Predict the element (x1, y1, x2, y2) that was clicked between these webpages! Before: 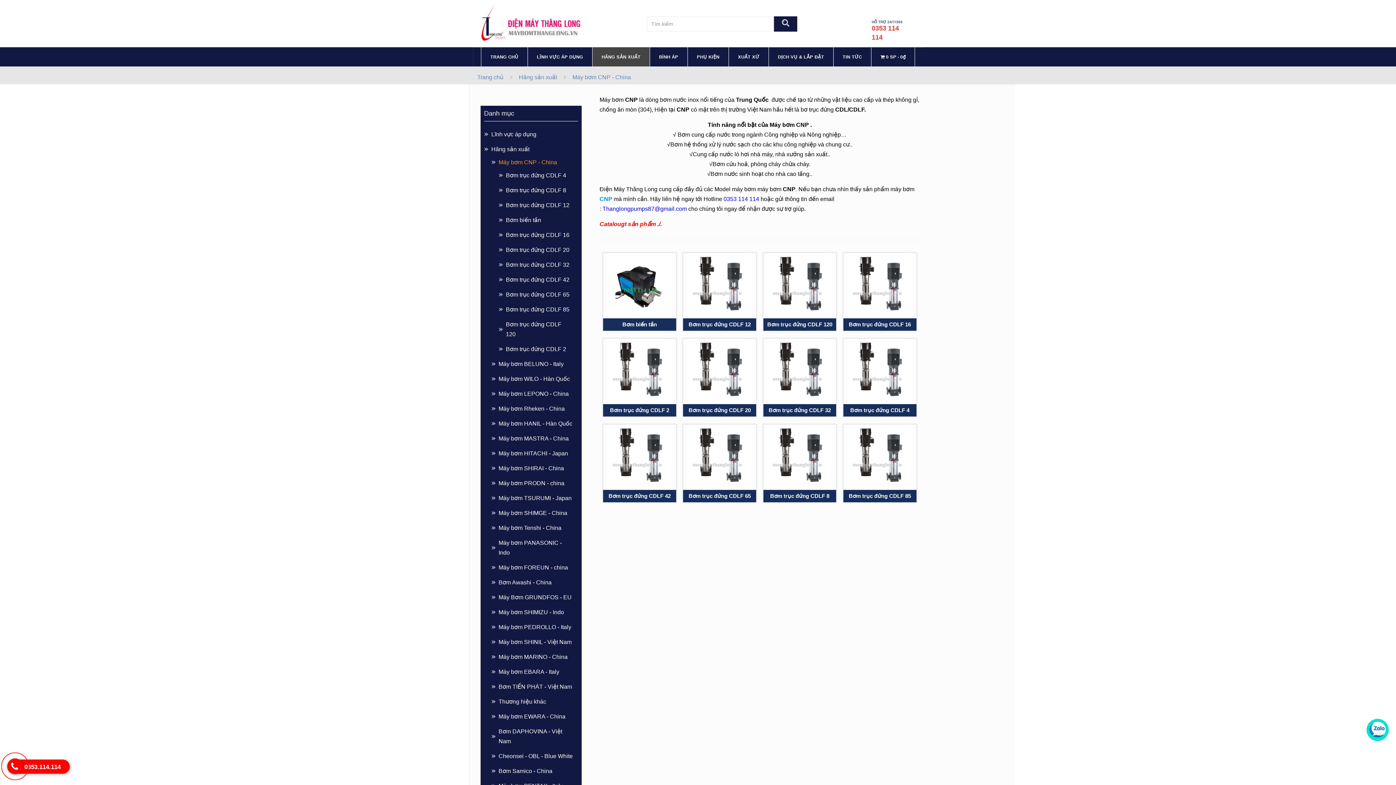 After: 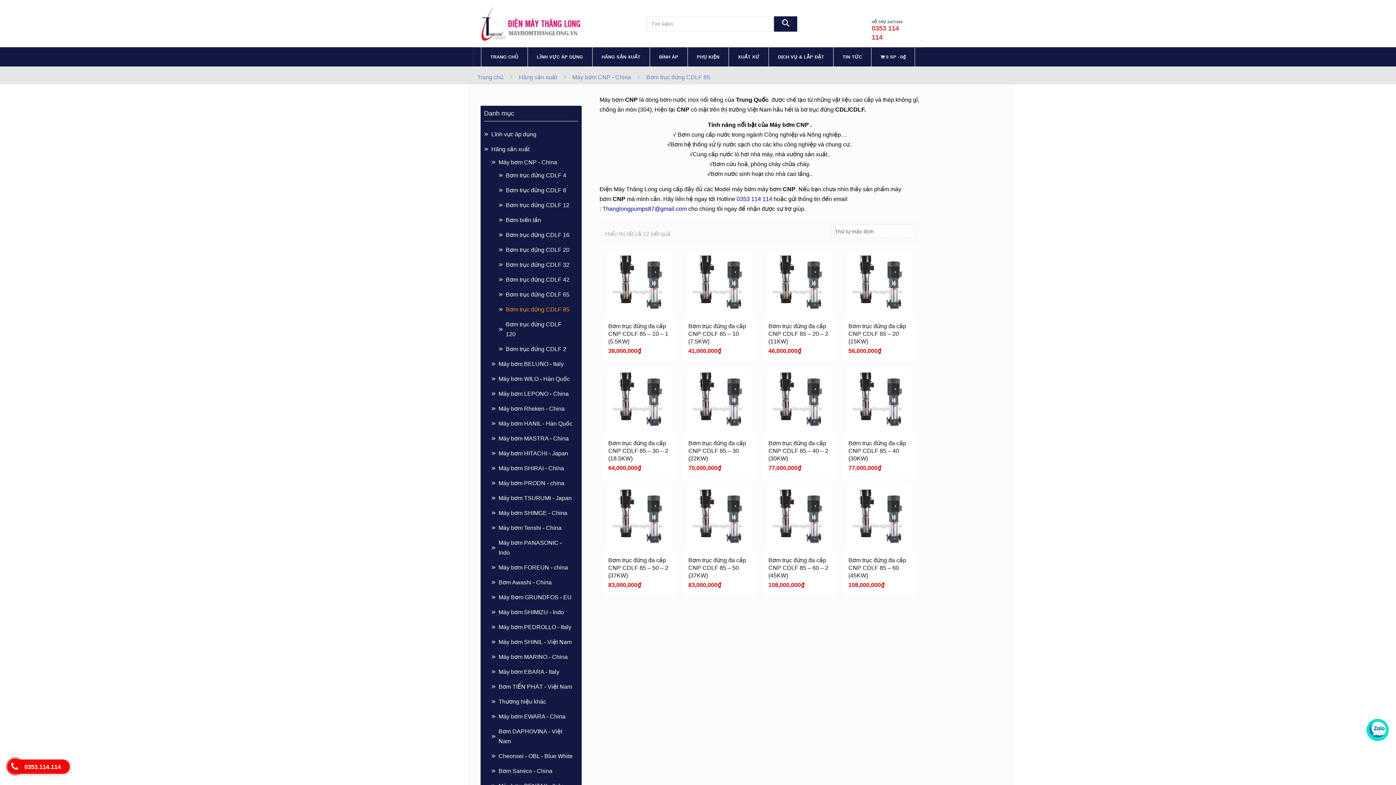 Action: label: Bơm trục đứng CDLF 85 bbox: (498, 302, 571, 316)